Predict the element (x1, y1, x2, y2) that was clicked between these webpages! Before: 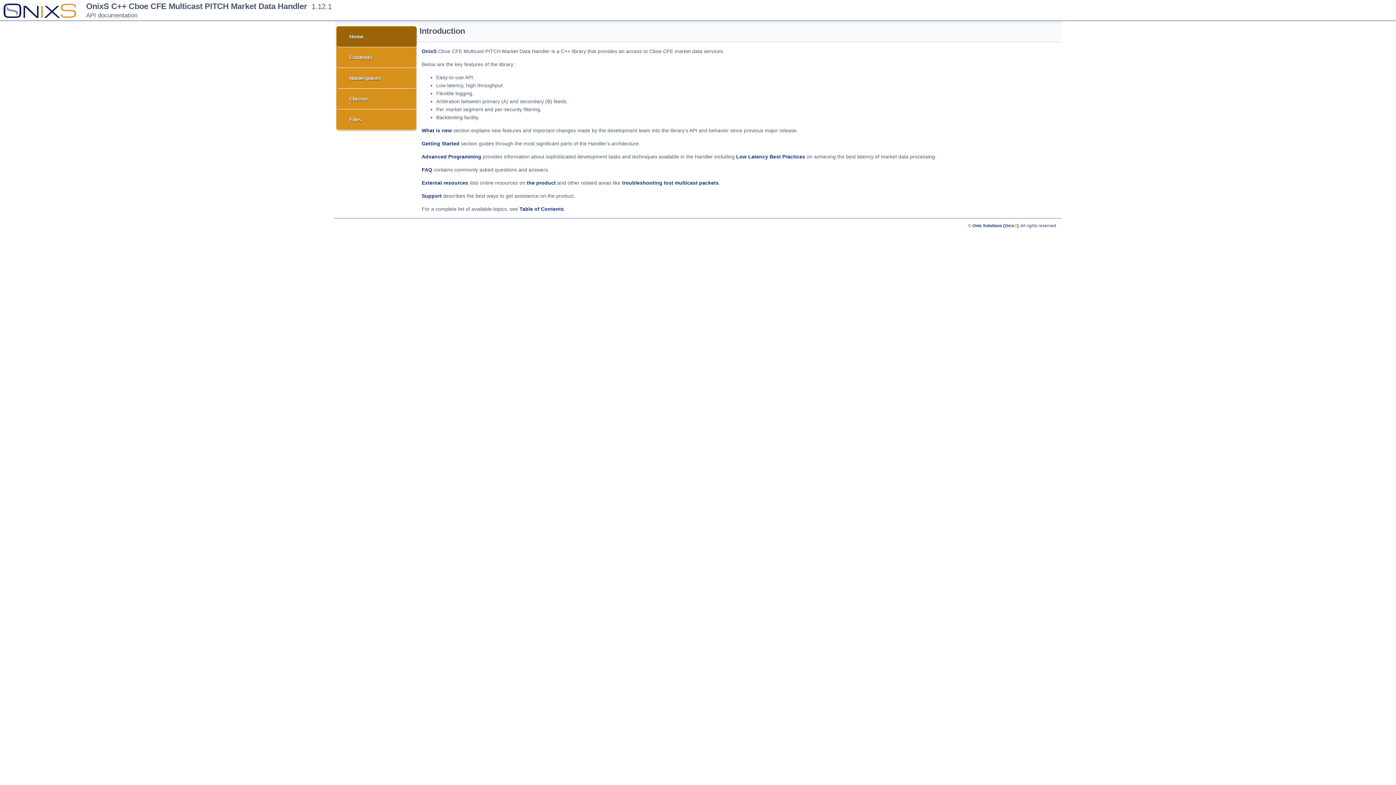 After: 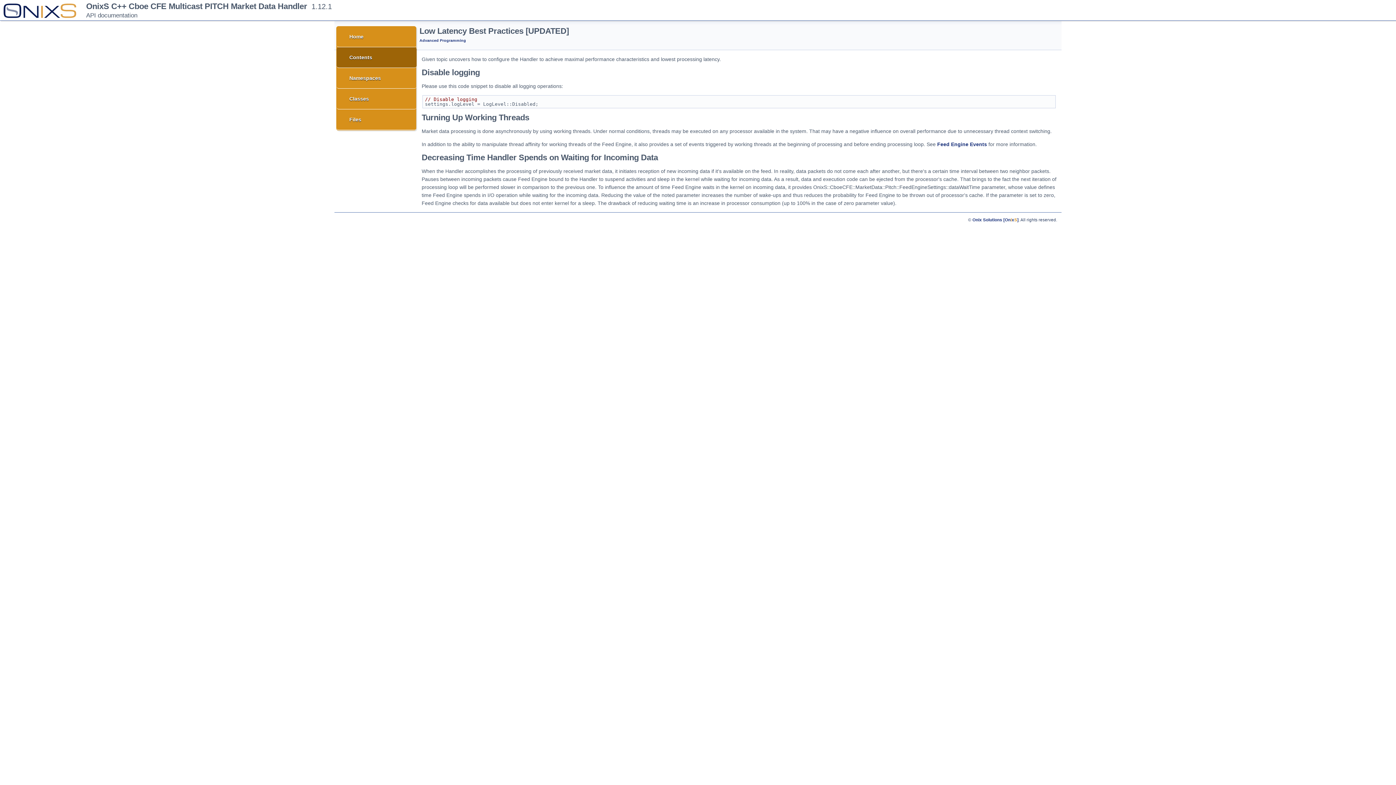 Action: bbox: (736, 153, 805, 159) label: Low Latency Best Practices